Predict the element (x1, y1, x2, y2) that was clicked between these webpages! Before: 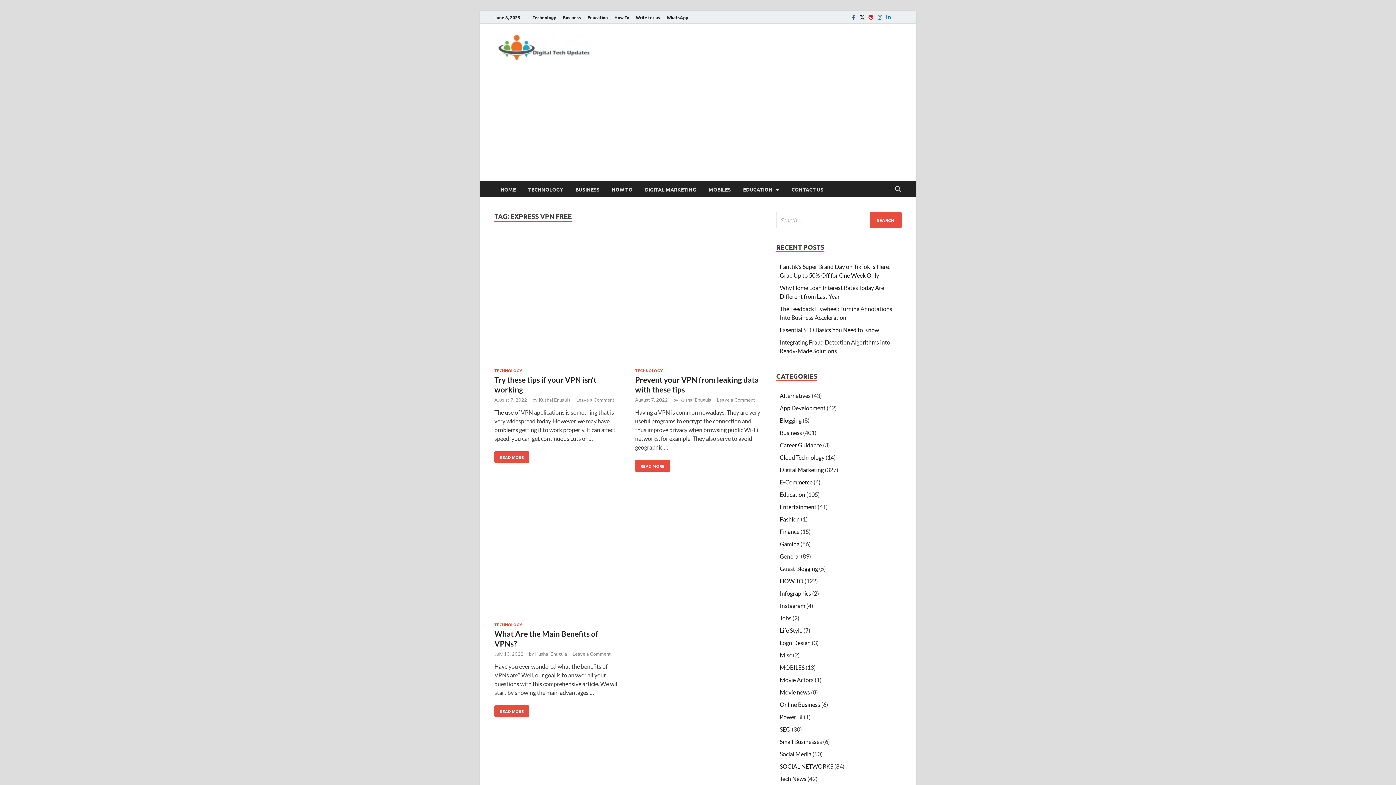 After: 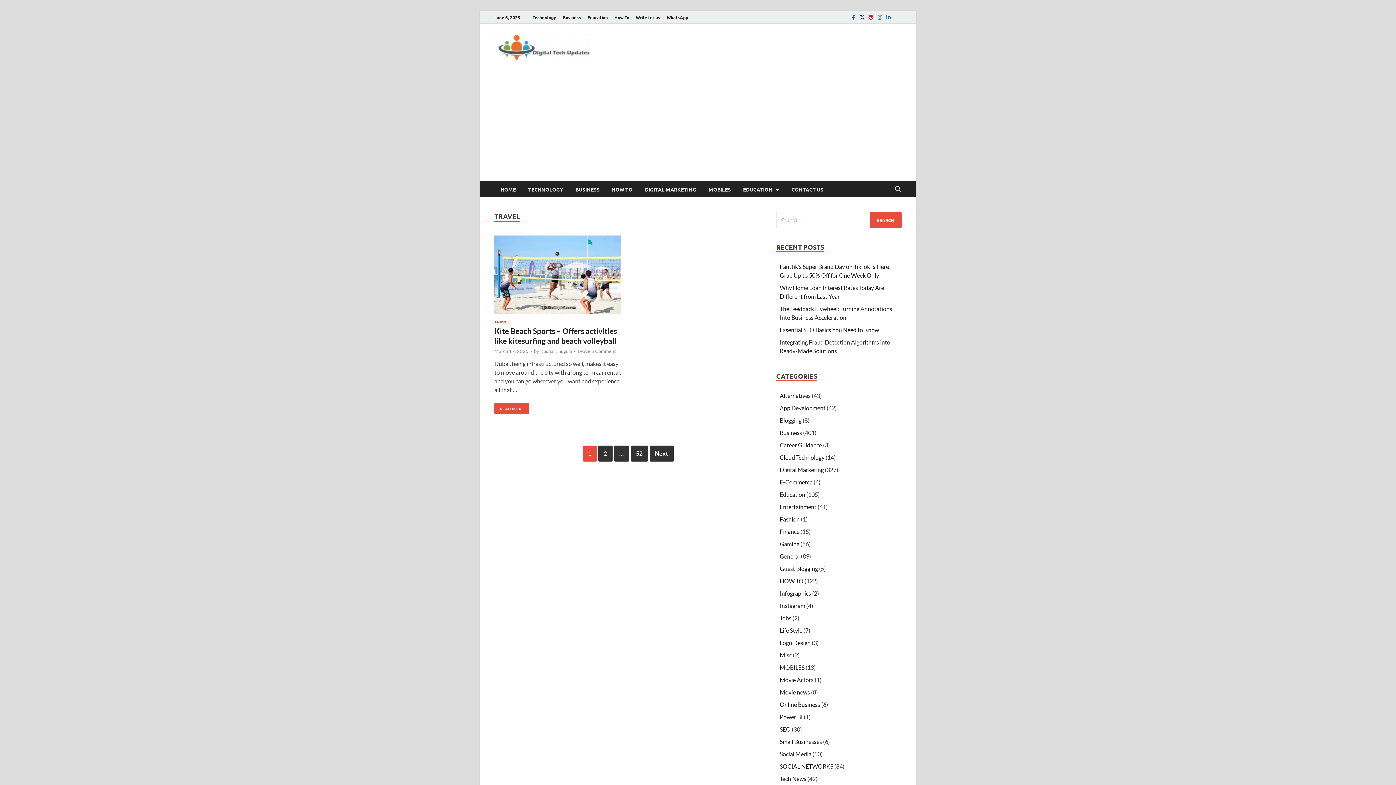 Action: bbox: (780, 763, 795, 770) label: Travel